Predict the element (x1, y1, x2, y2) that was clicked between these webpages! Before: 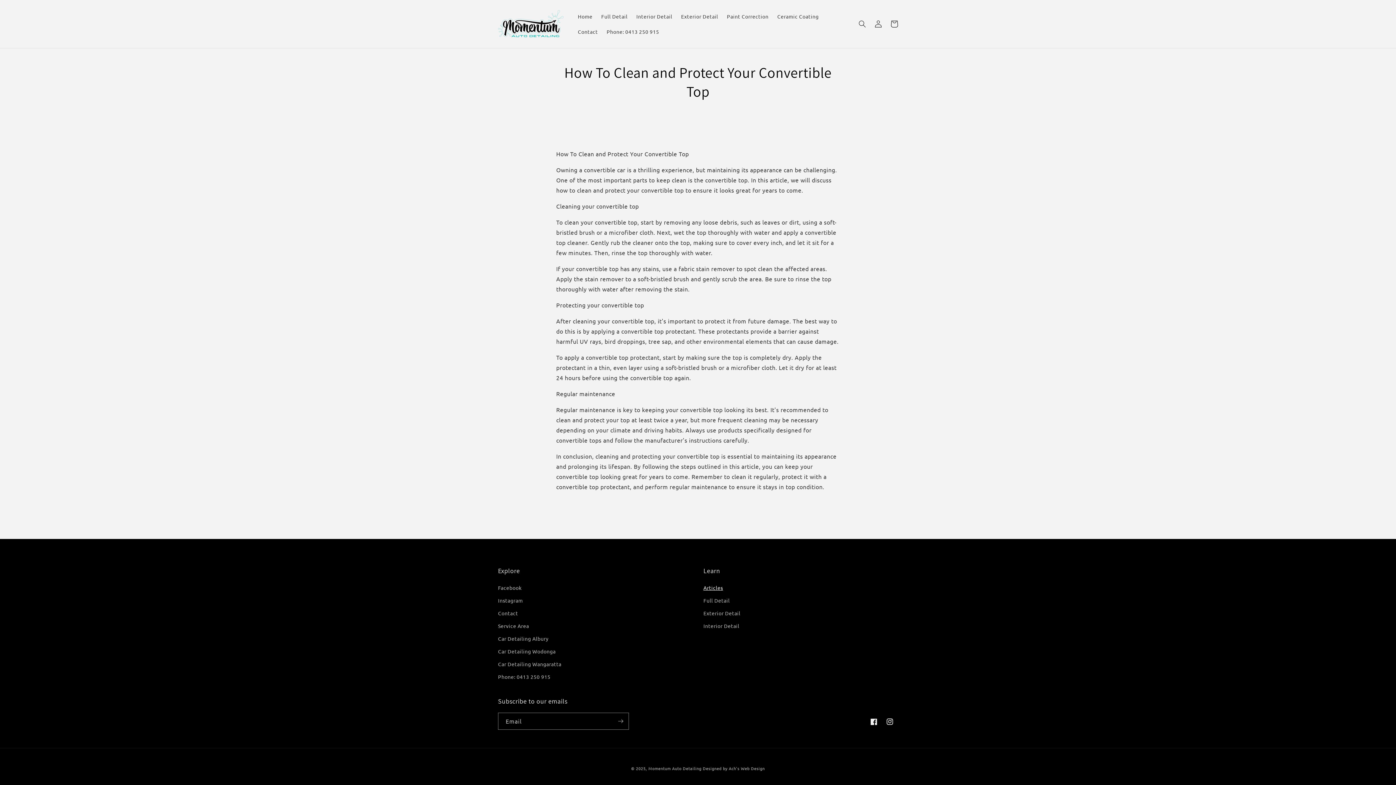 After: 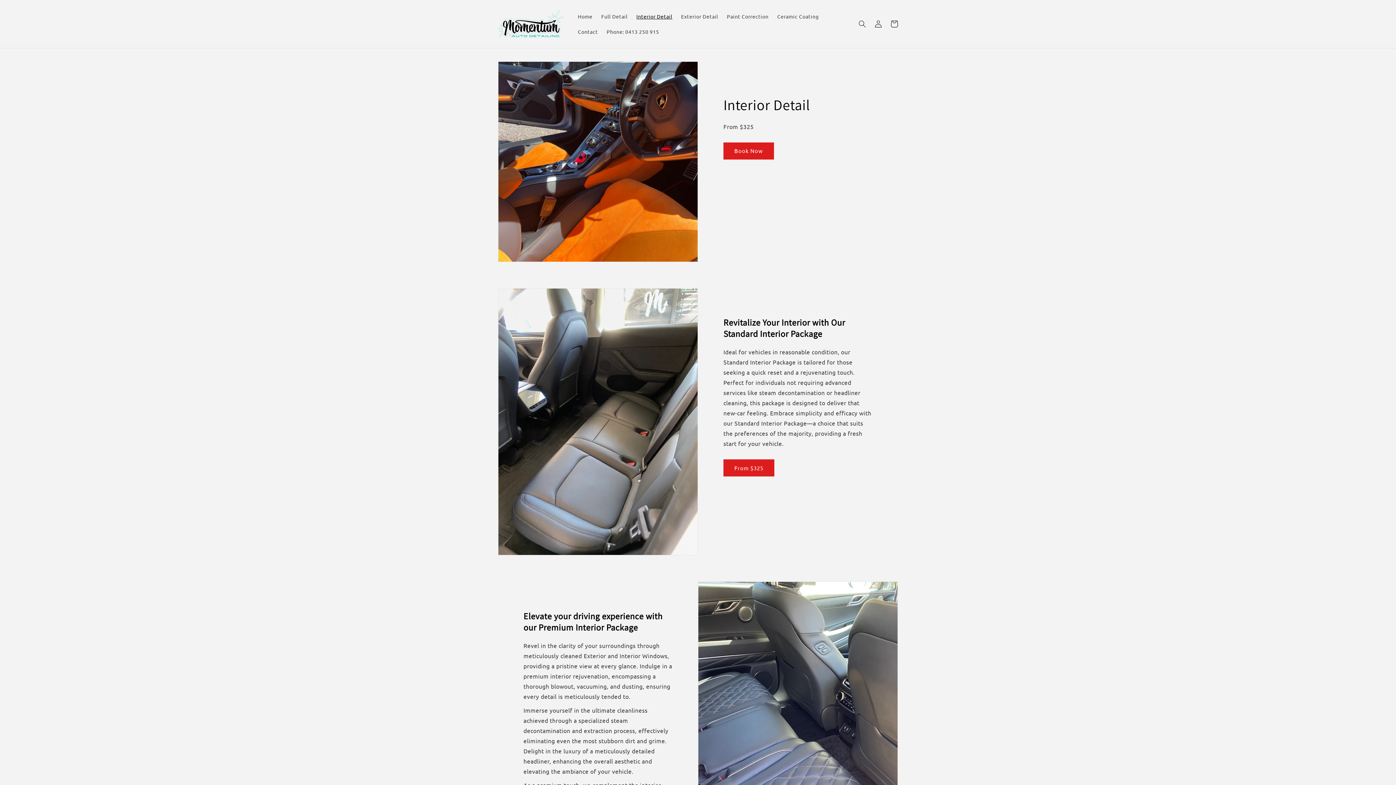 Action: bbox: (632, 8, 676, 23) label: Interior Detail